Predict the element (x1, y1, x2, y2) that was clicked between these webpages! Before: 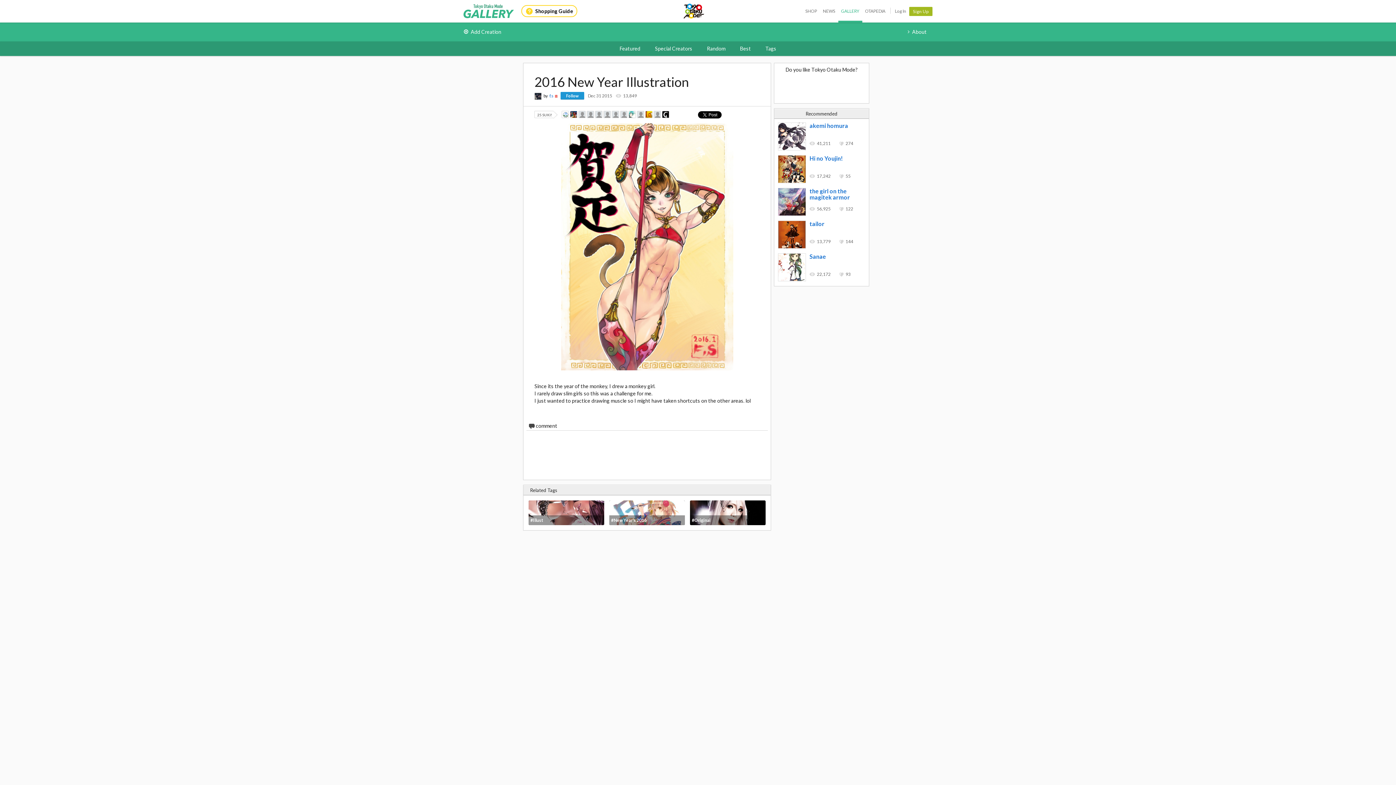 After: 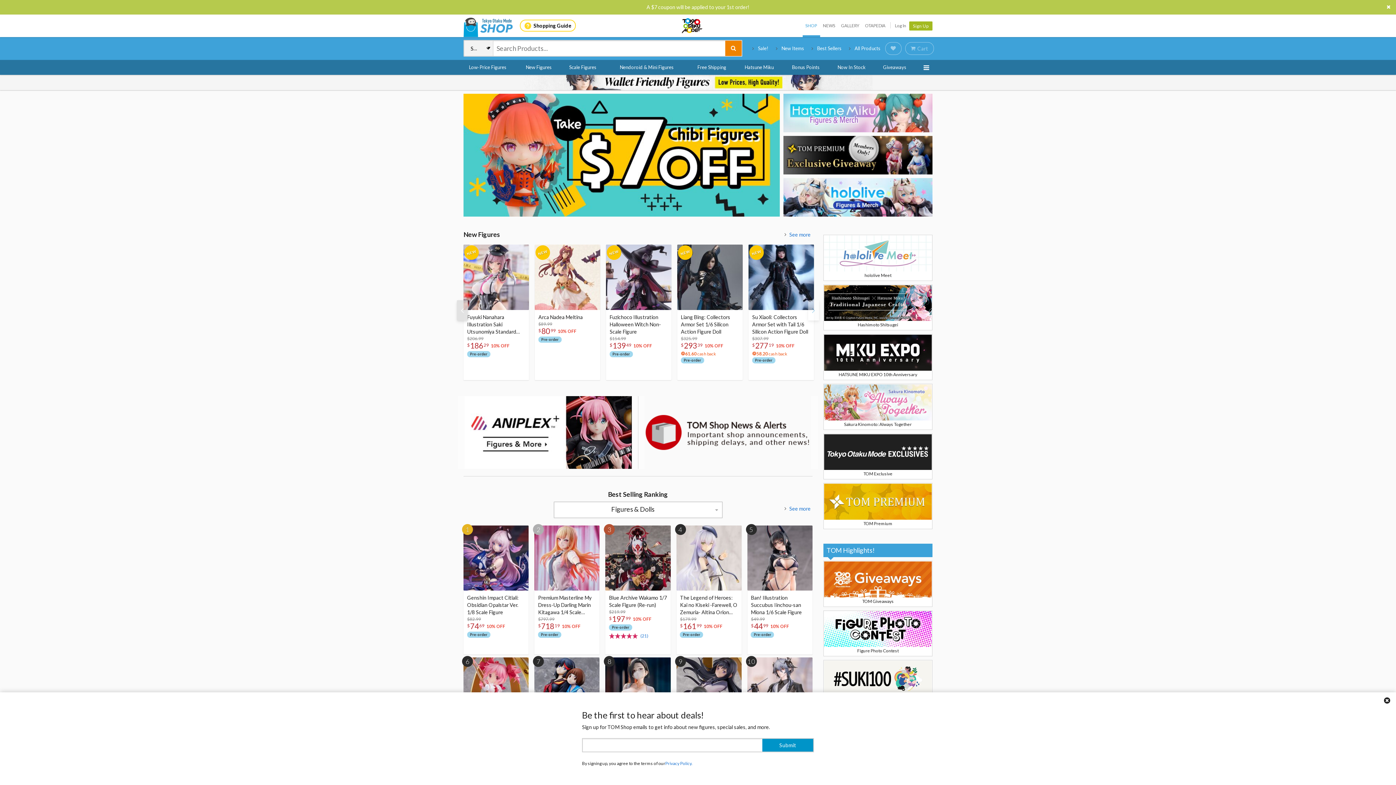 Action: bbox: (802, 0, 820, 22) label: SHOP